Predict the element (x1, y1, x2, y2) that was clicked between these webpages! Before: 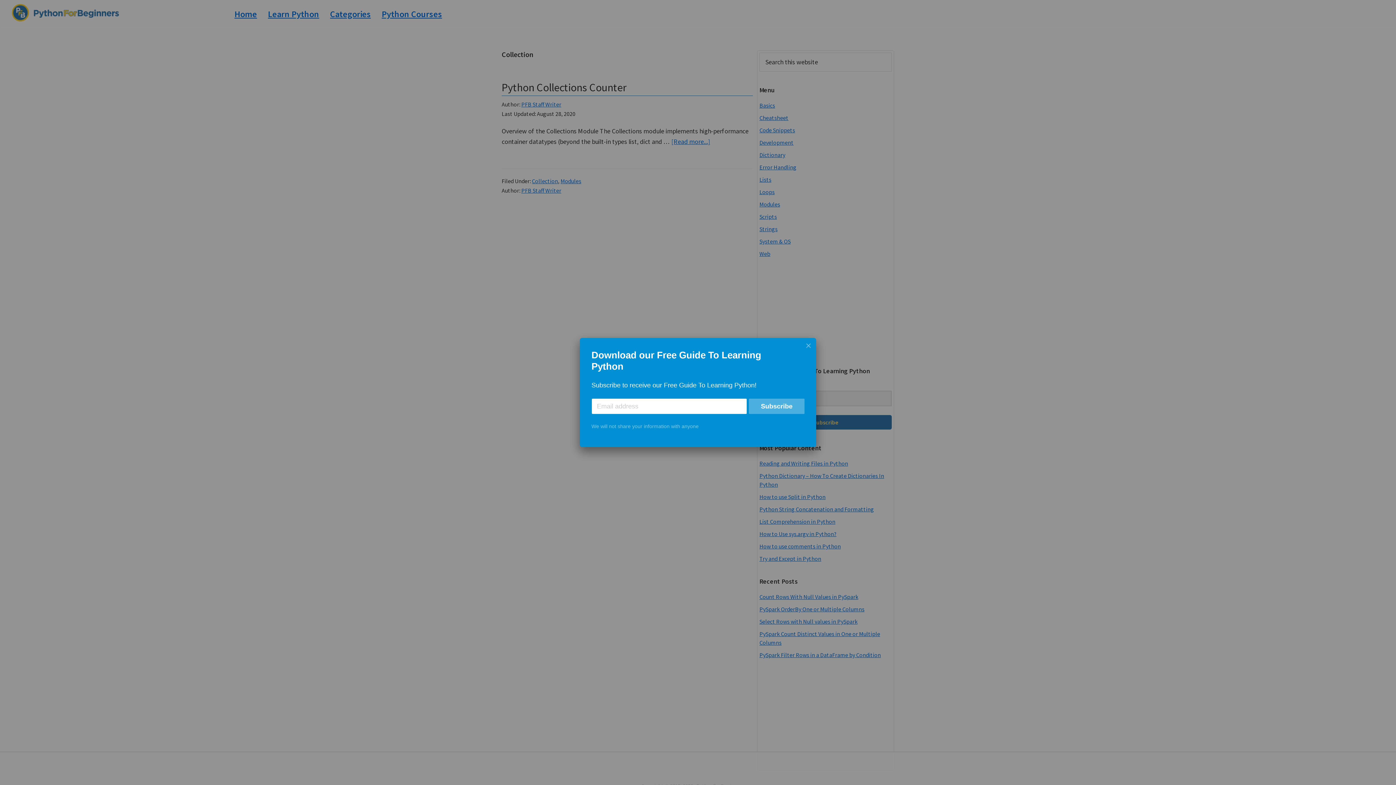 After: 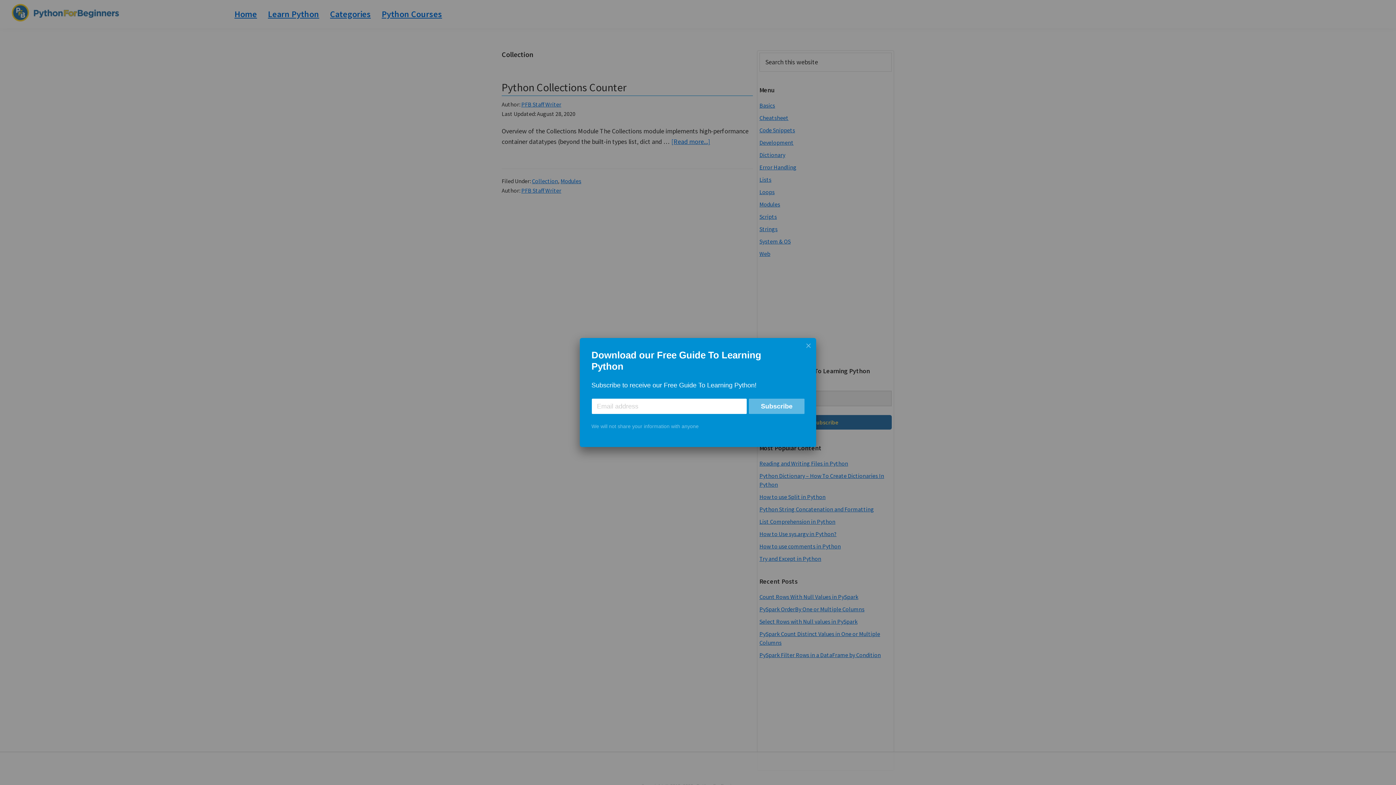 Action: label: Subscribe bbox: (749, 398, 804, 414)